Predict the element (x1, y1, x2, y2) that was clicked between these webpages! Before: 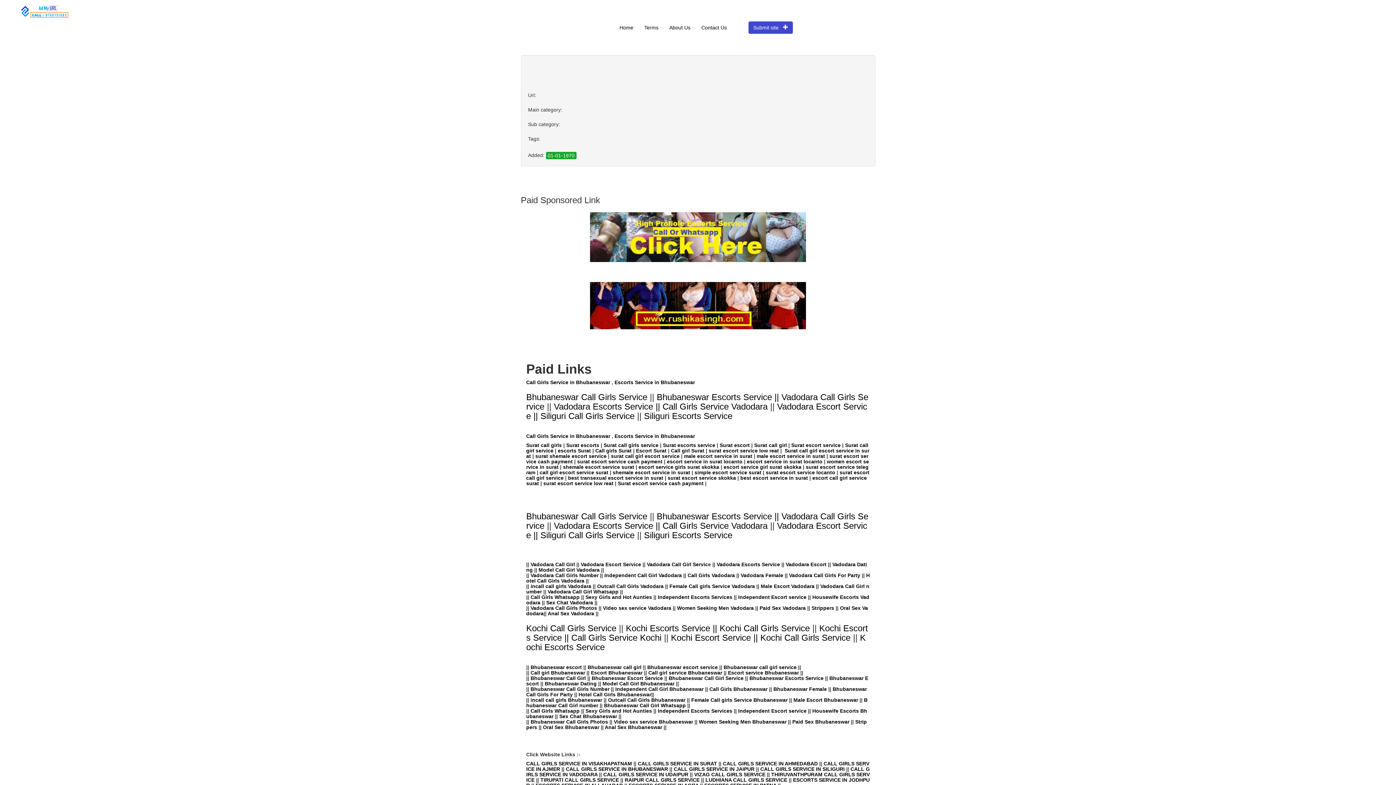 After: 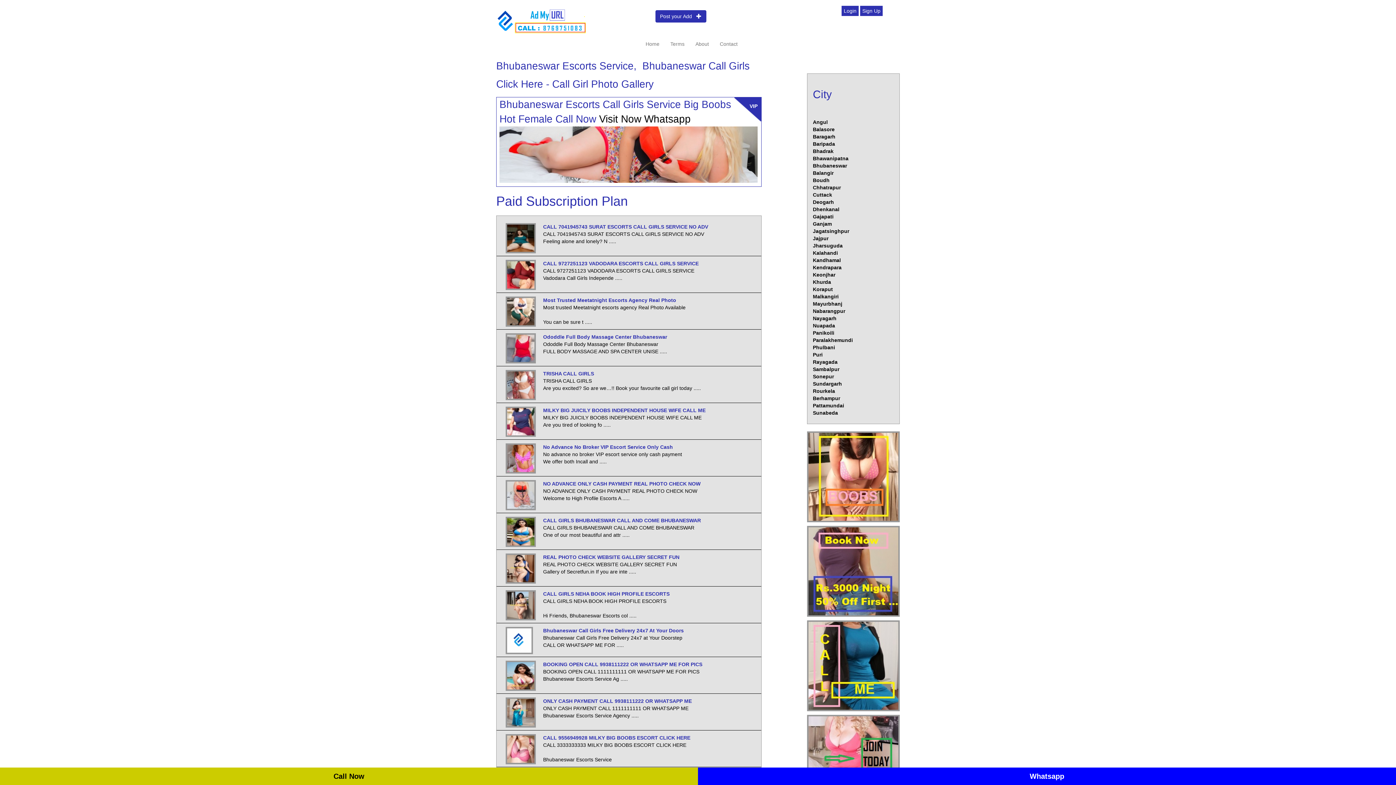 Action: bbox: (656, 511, 781, 521) label: Bhubaneswar Escorts Service || 